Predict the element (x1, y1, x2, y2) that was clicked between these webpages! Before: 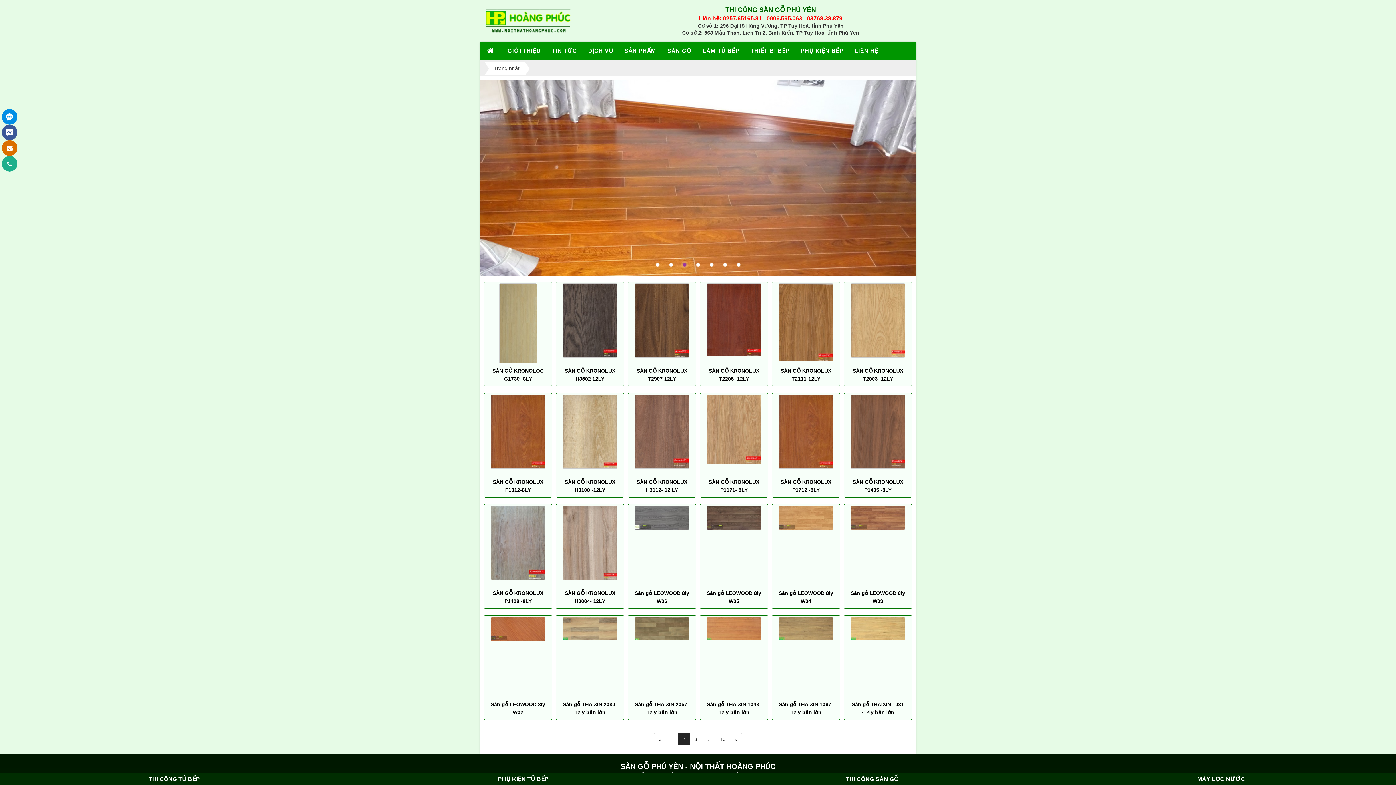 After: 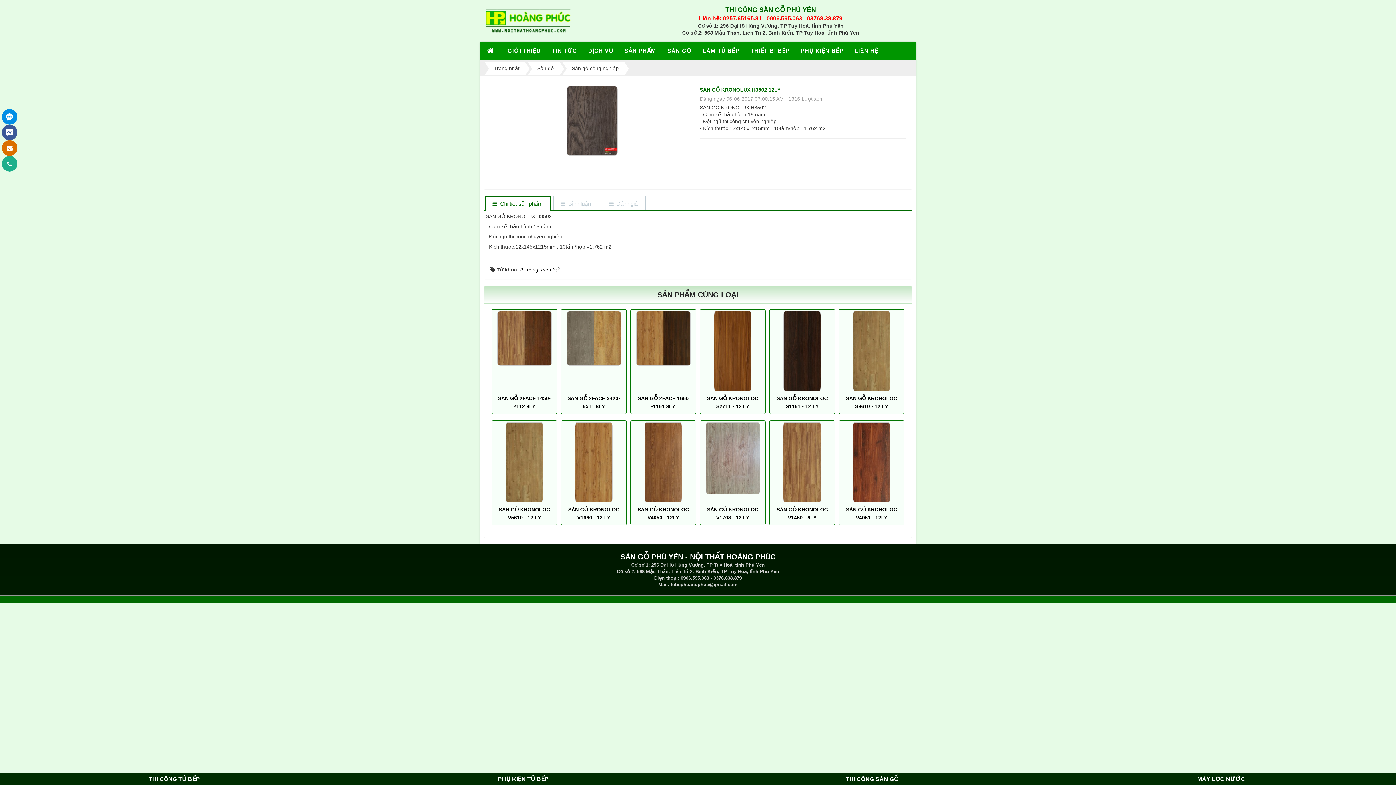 Action: bbox: (557, 283, 622, 357)